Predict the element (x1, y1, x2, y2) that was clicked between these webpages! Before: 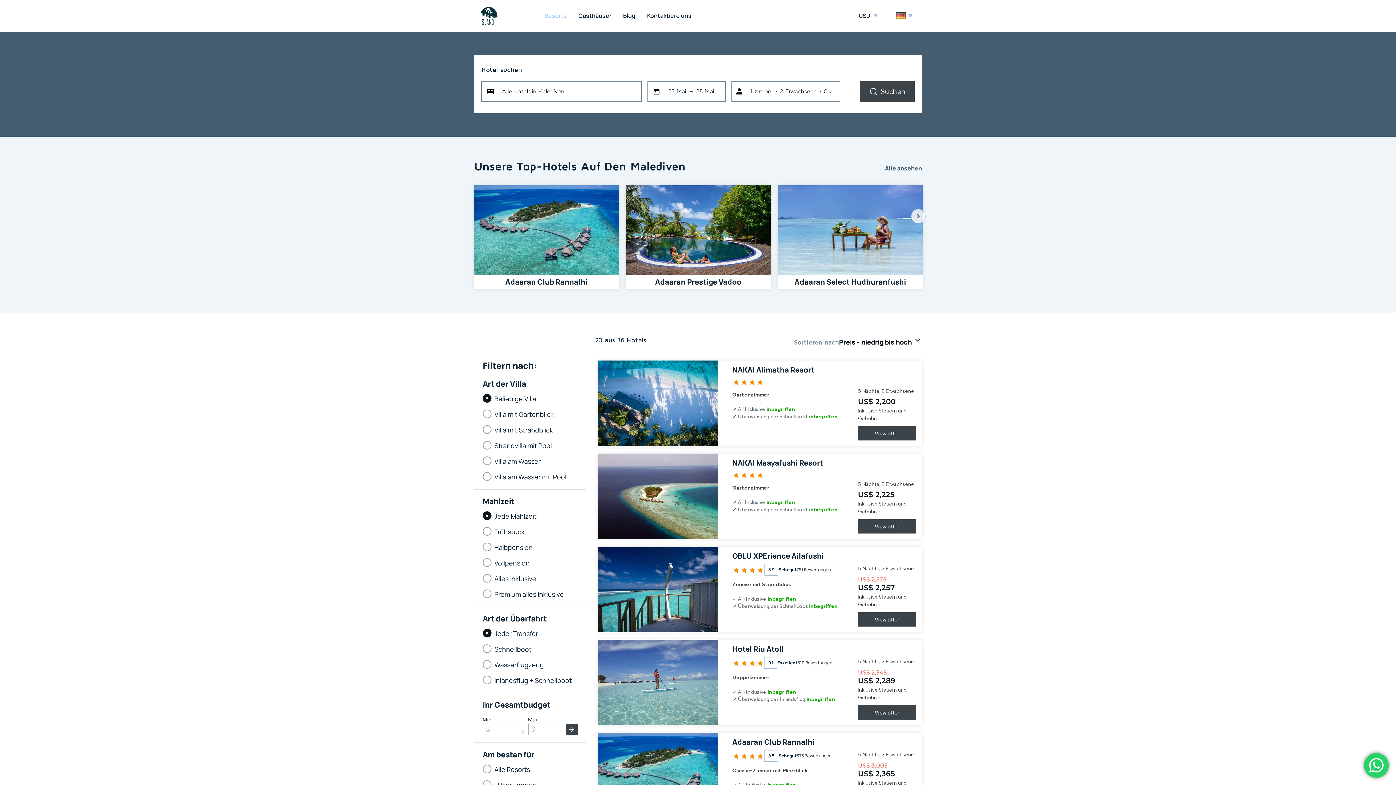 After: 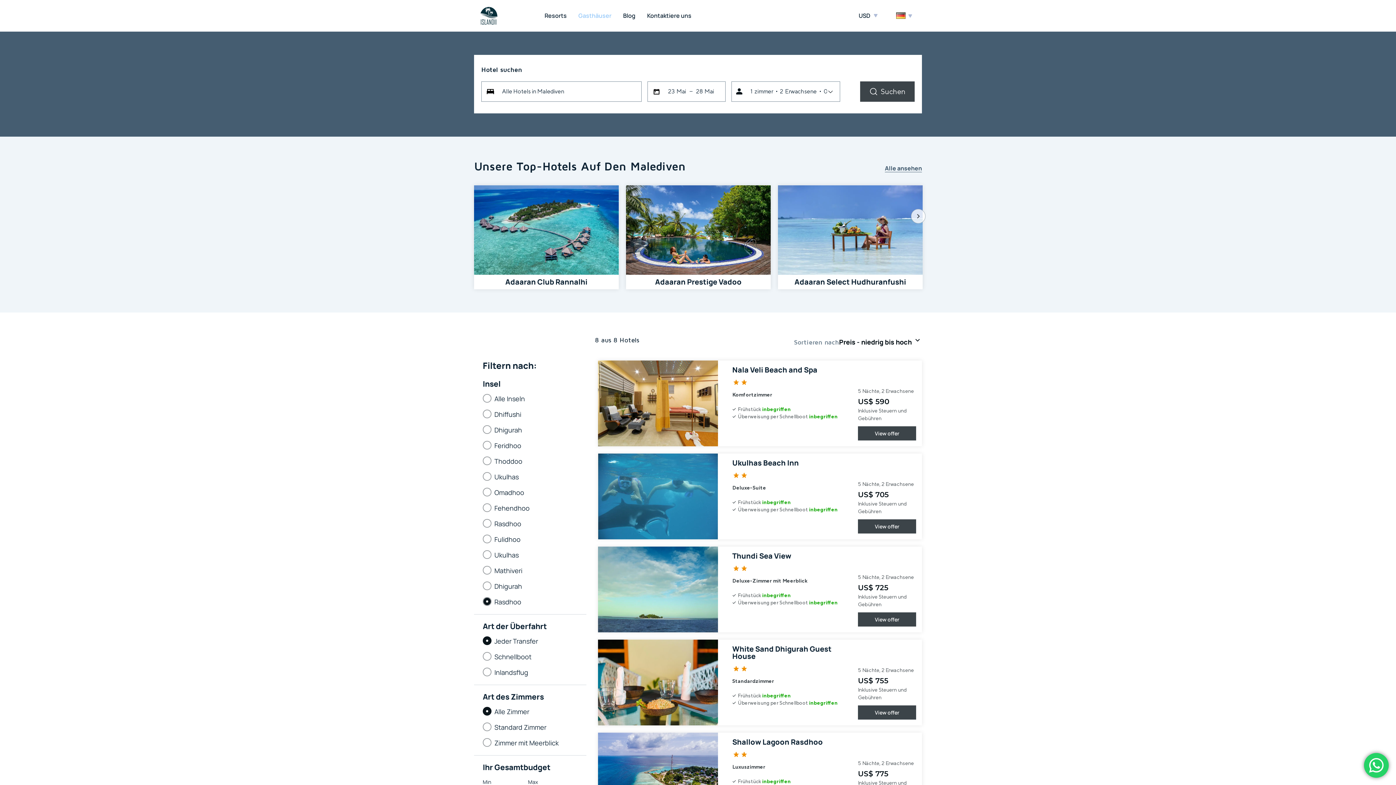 Action: label: Gasthäuser bbox: (572, 11, 617, 20)